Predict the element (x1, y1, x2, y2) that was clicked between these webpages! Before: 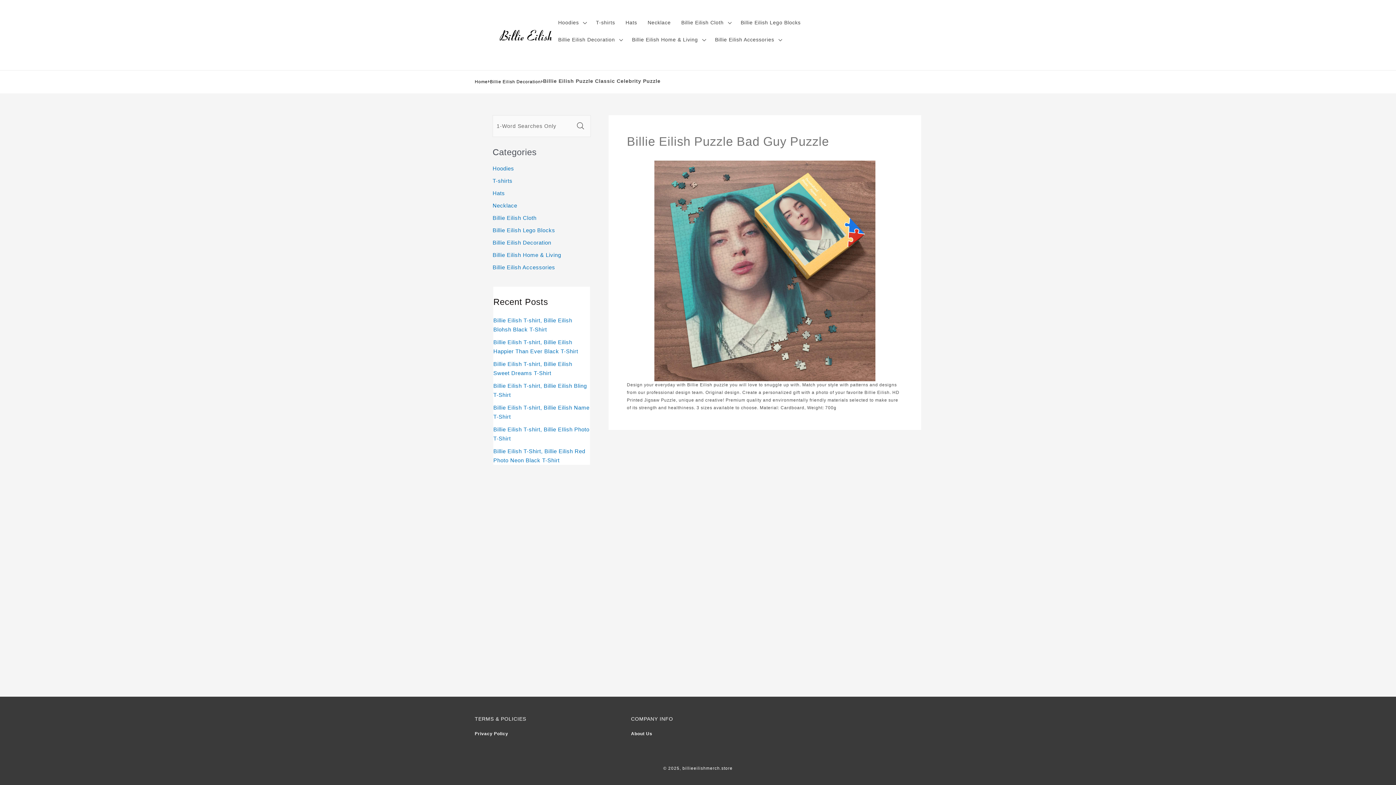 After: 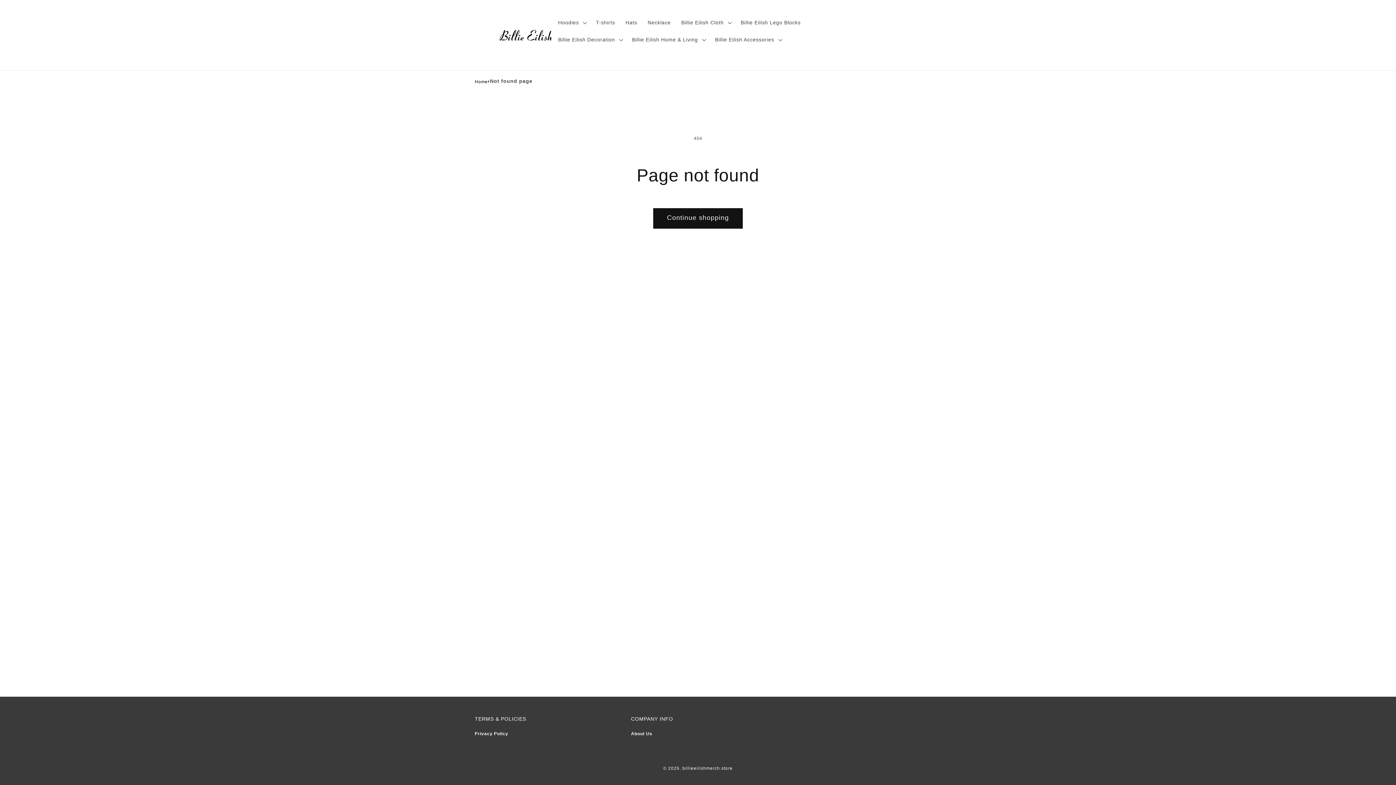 Action: label: Privacy Policy bbox: (474, 731, 508, 736)